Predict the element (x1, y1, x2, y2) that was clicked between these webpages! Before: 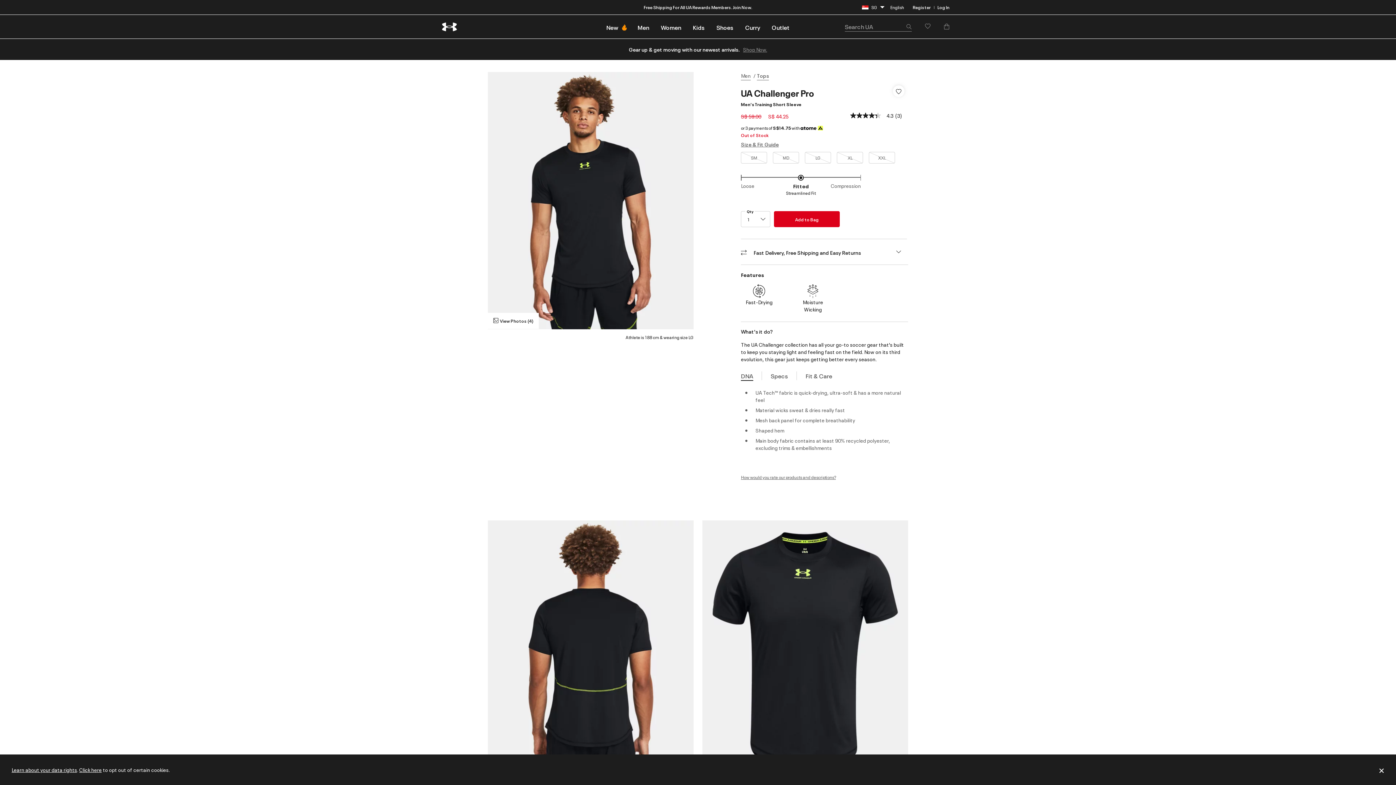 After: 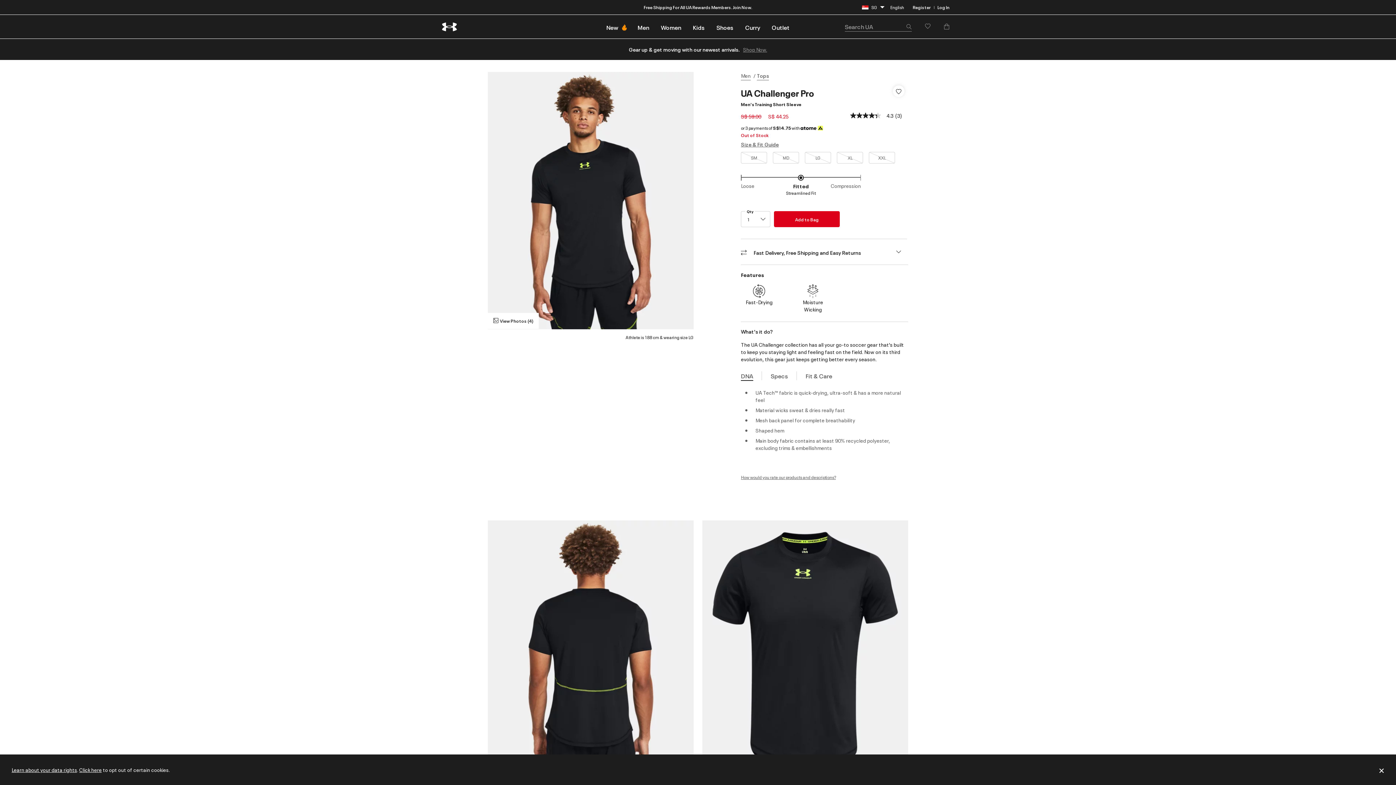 Action: label: How would you rate our products and descriptions? bbox: (741, 474, 836, 480)